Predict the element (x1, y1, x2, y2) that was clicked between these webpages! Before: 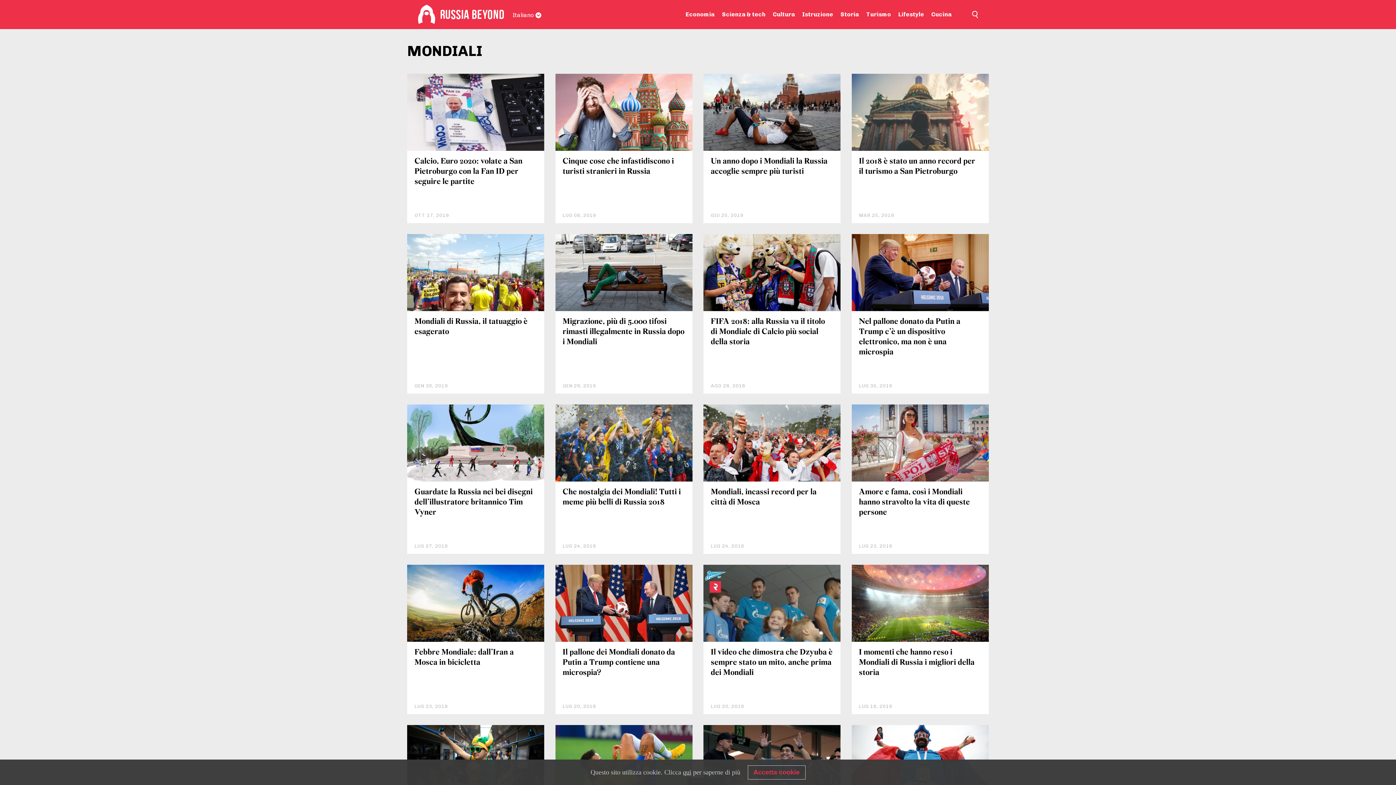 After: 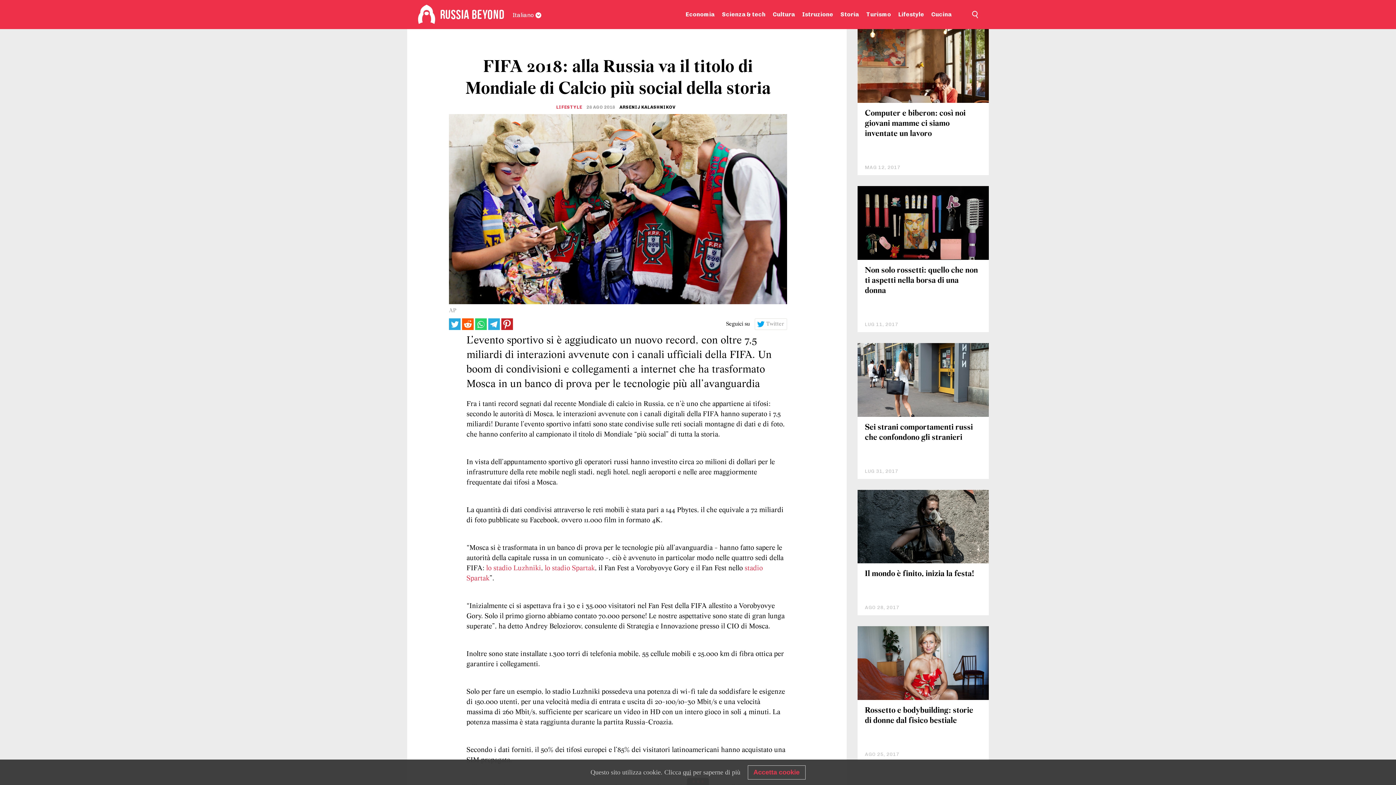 Action: label: FIFA 2018: alla Russia va il titolo di Mondiale di Calcio più social della storia bbox: (711, 317, 825, 346)